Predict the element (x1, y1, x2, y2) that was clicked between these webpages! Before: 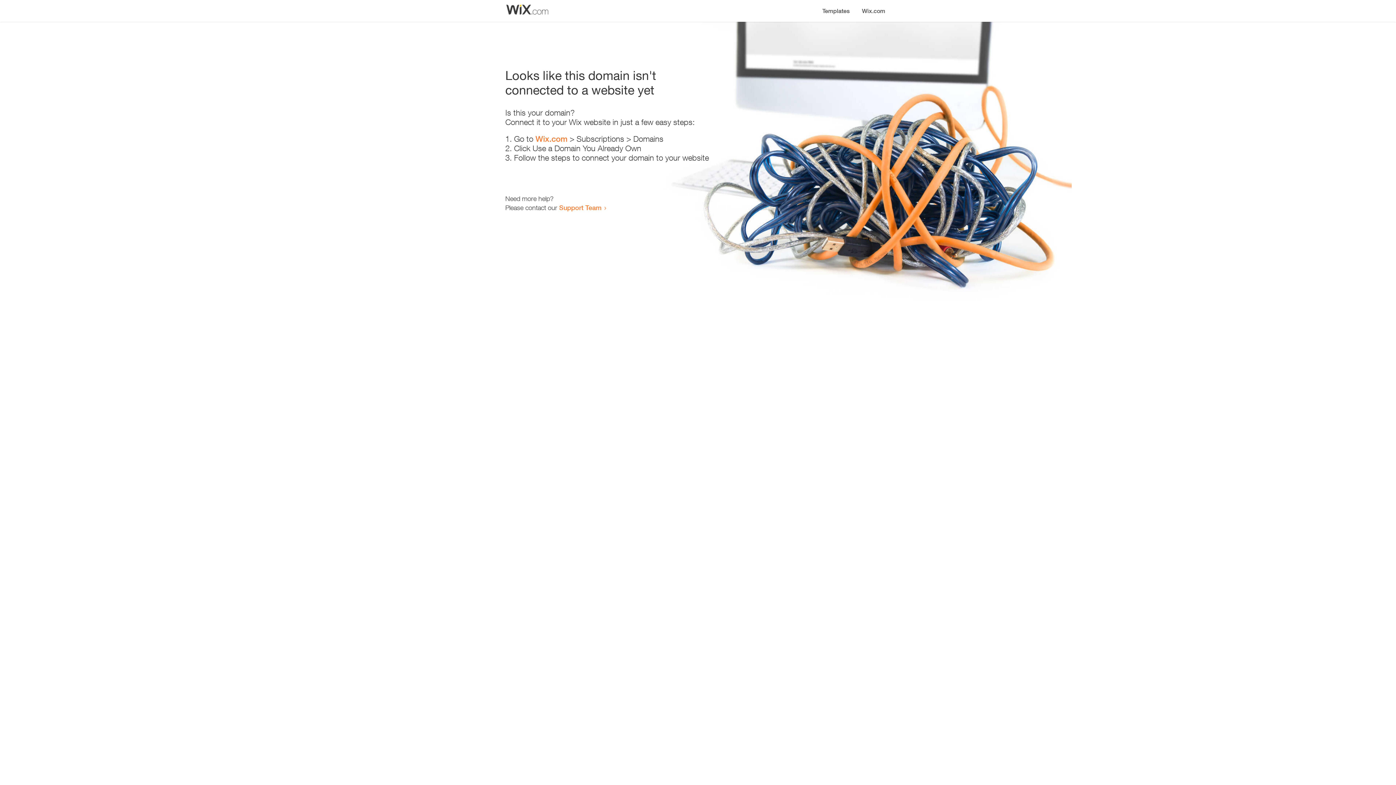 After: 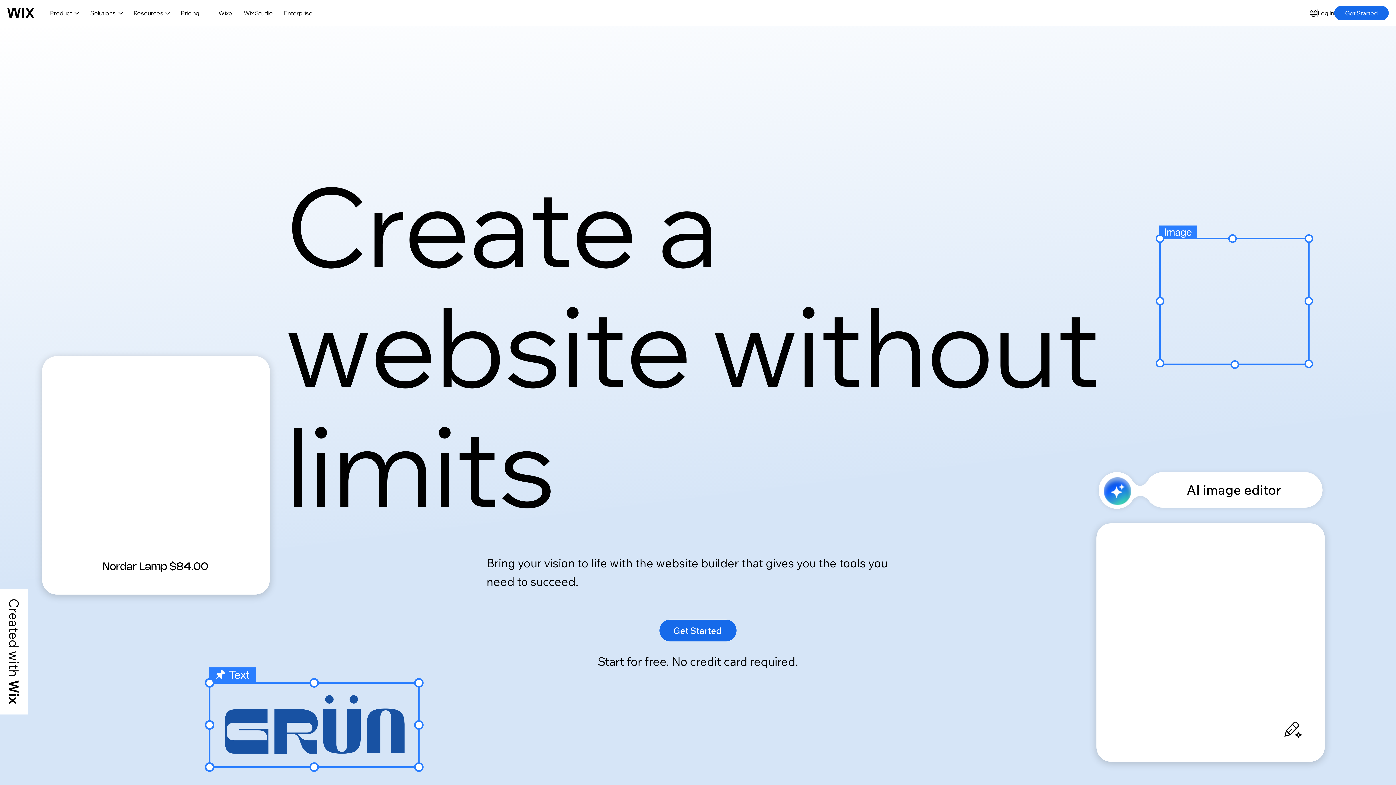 Action: bbox: (856, 0, 890, 14) label: Wix.com